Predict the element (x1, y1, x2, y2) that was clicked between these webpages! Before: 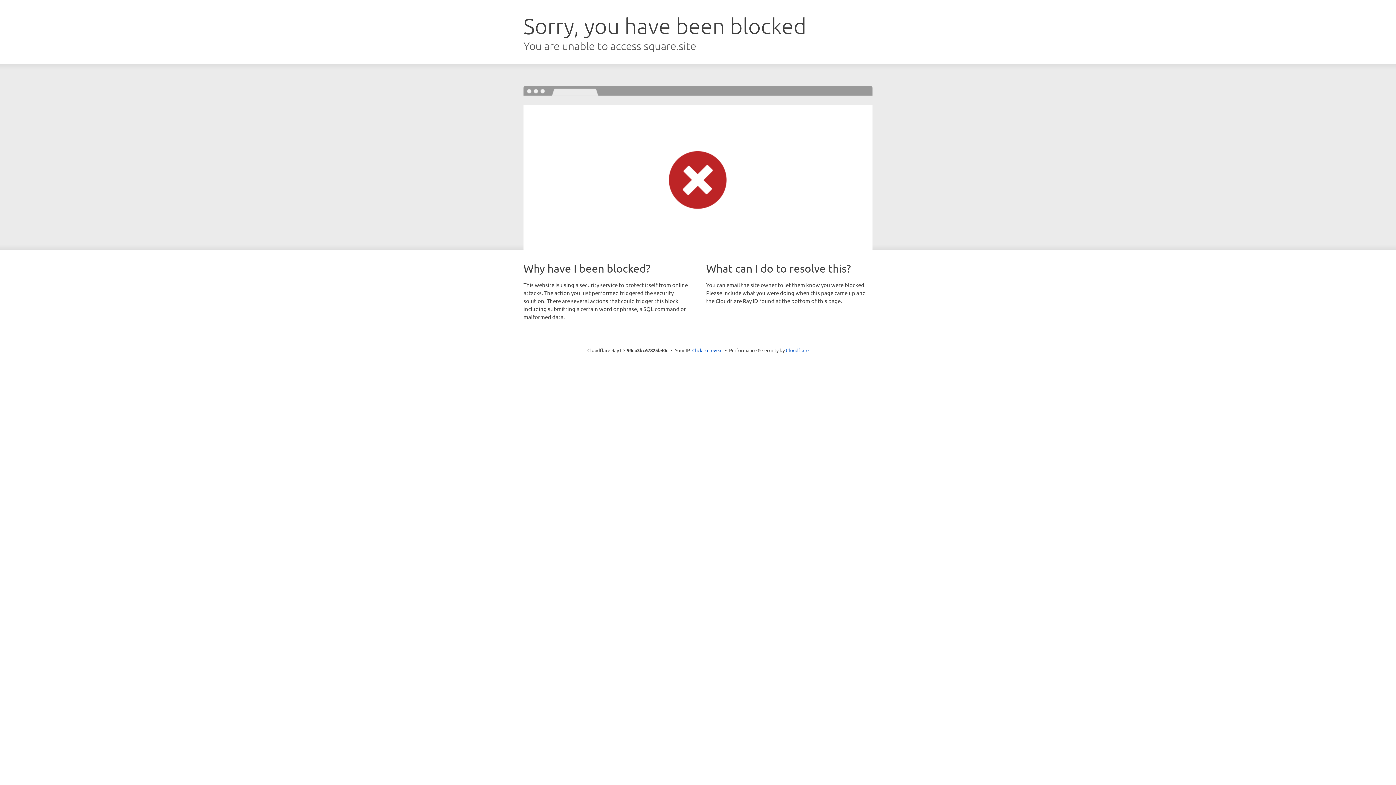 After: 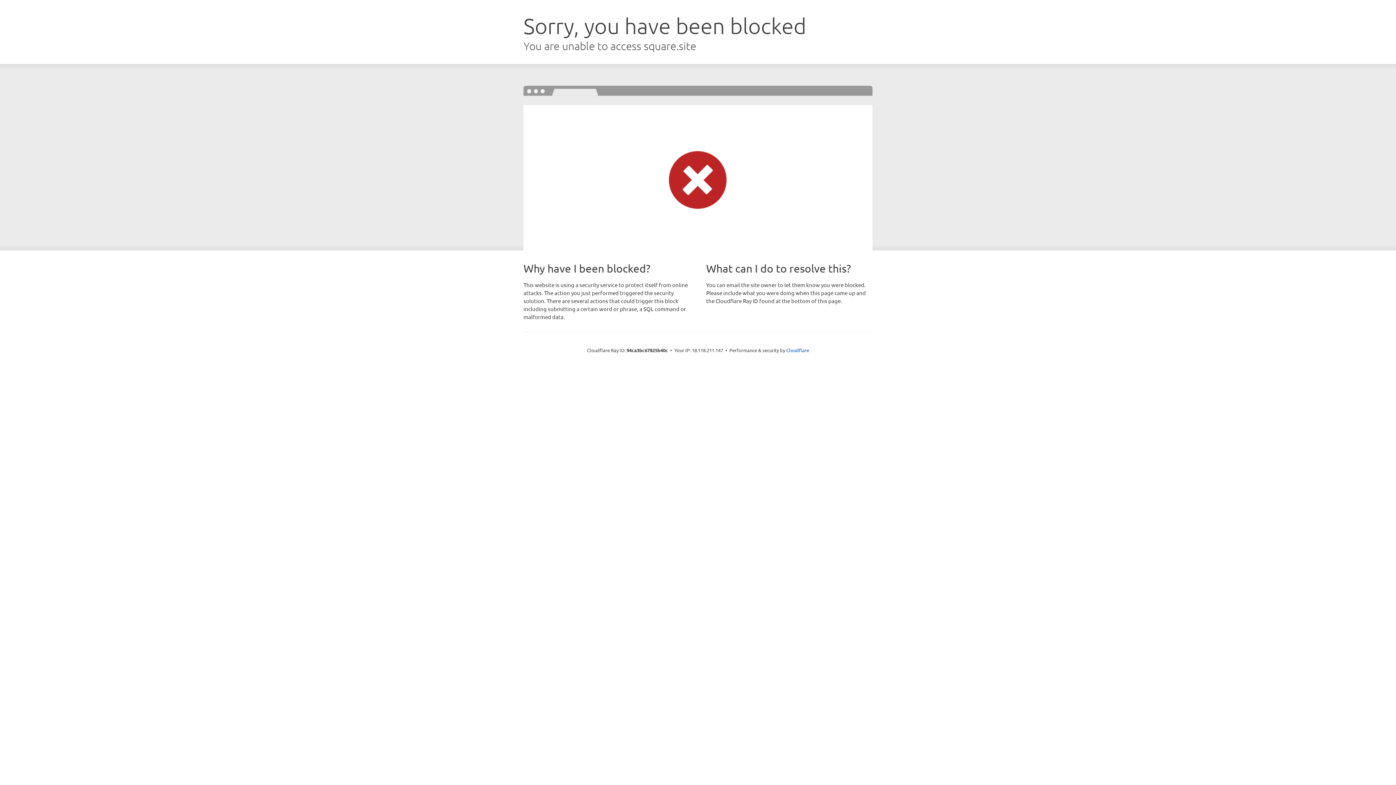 Action: bbox: (692, 346, 722, 353) label: Click to reveal